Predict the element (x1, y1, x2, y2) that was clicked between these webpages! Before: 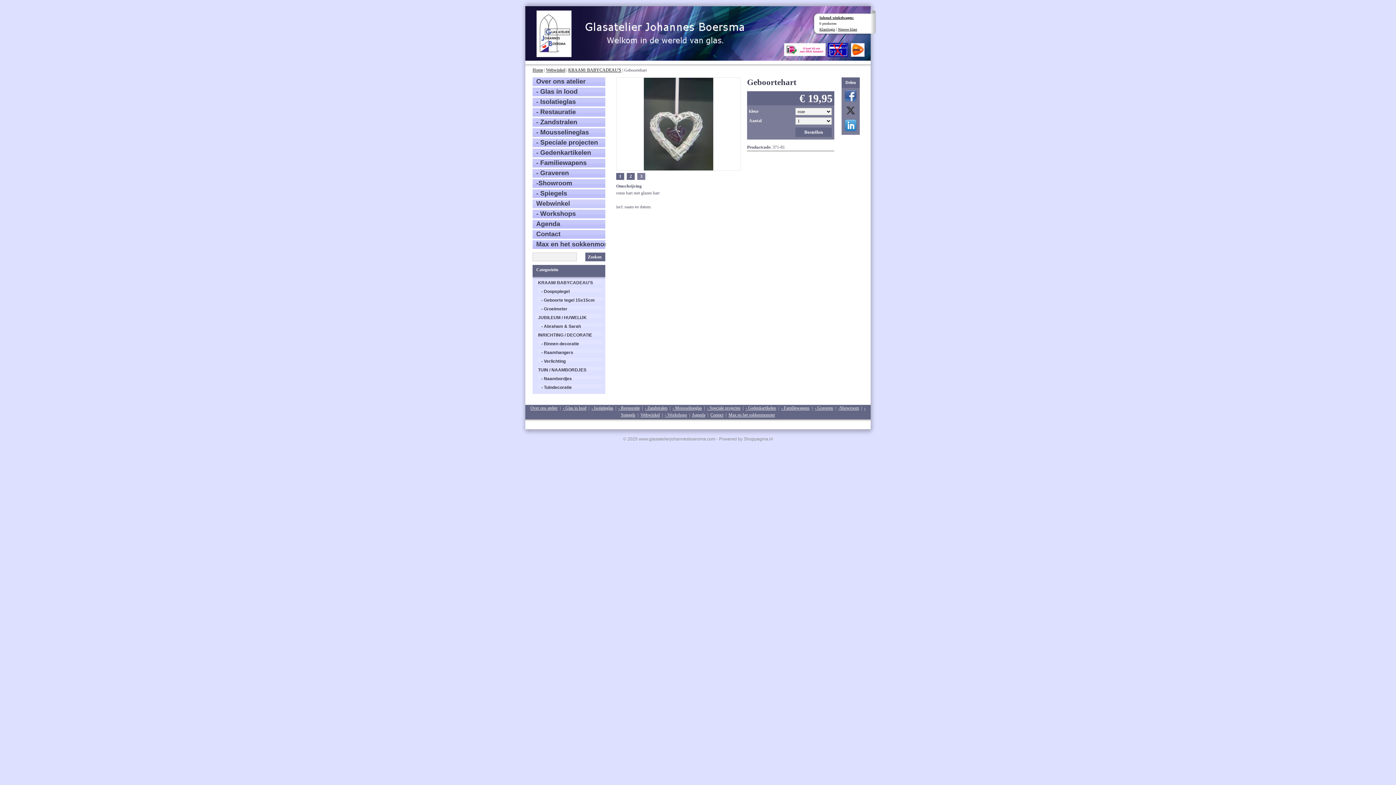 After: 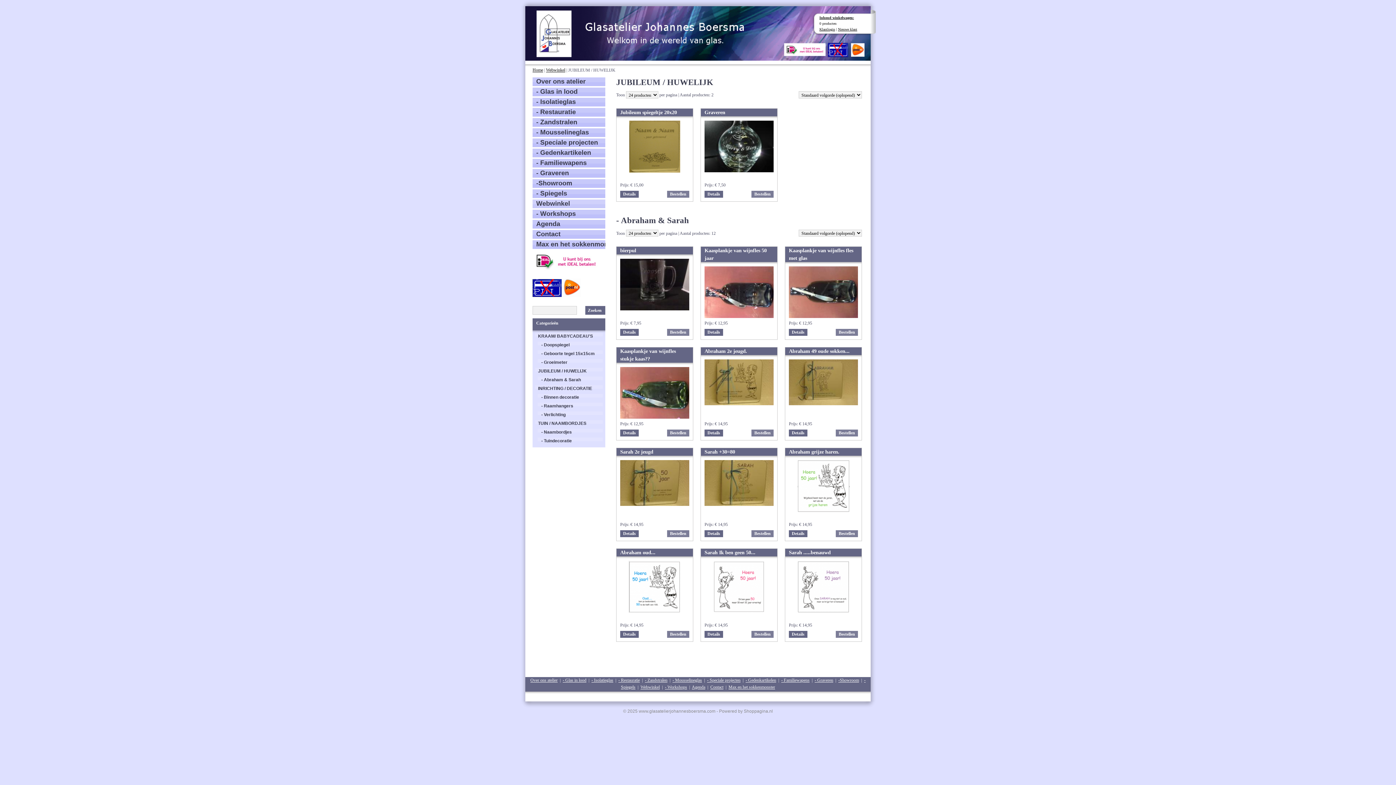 Action: bbox: (535, 314, 602, 321) label: JUBILEUM / HUWELIJK